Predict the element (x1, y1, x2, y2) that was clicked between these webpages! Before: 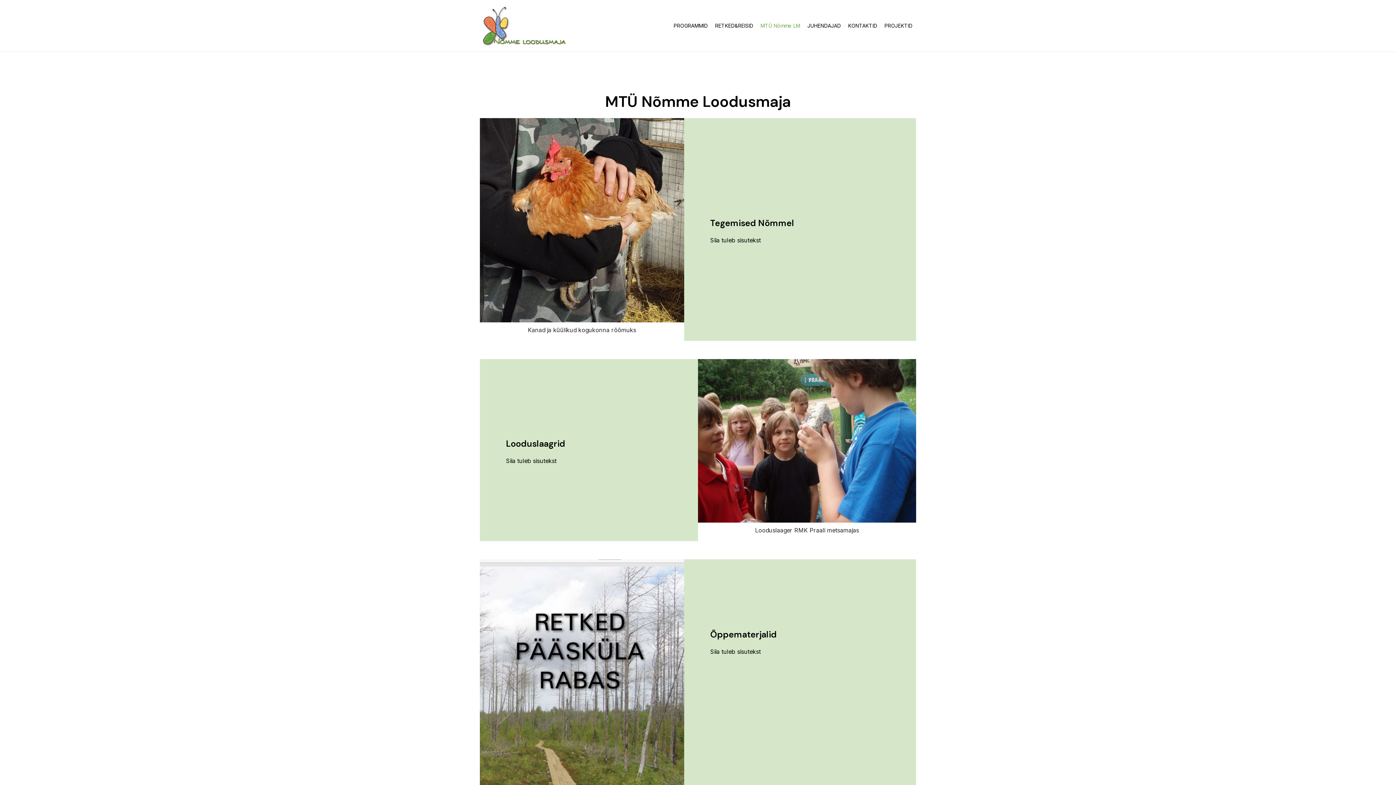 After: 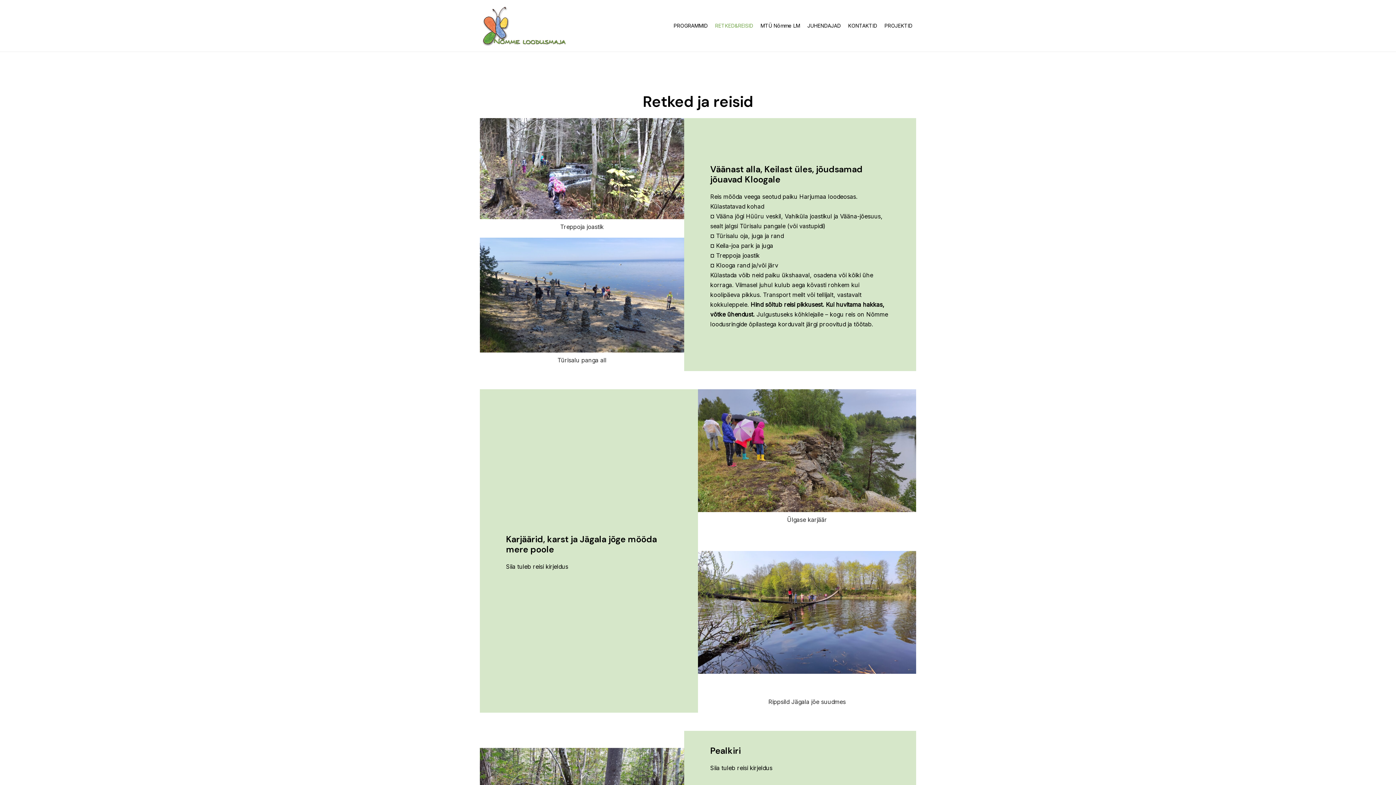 Action: label: RETKED&REISID bbox: (711, 16, 757, 34)